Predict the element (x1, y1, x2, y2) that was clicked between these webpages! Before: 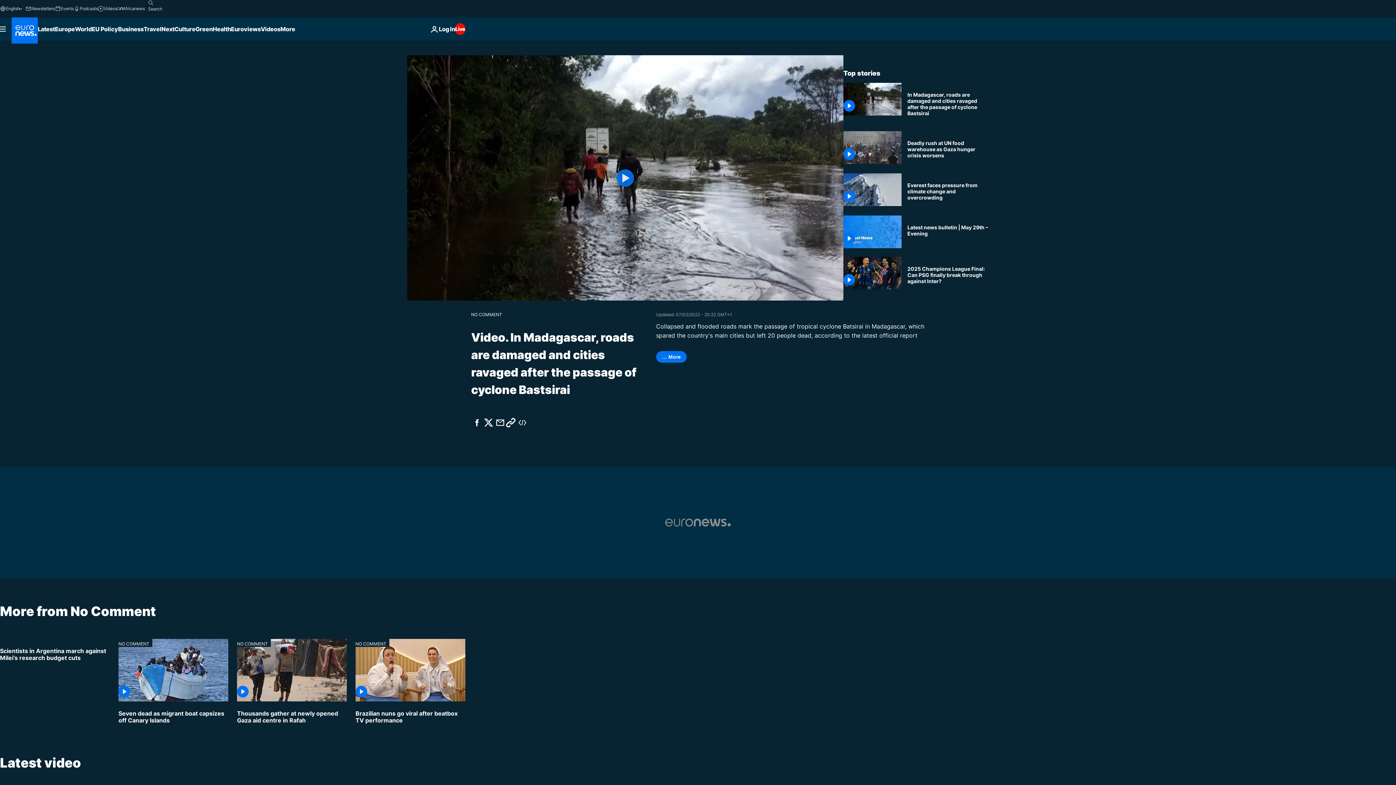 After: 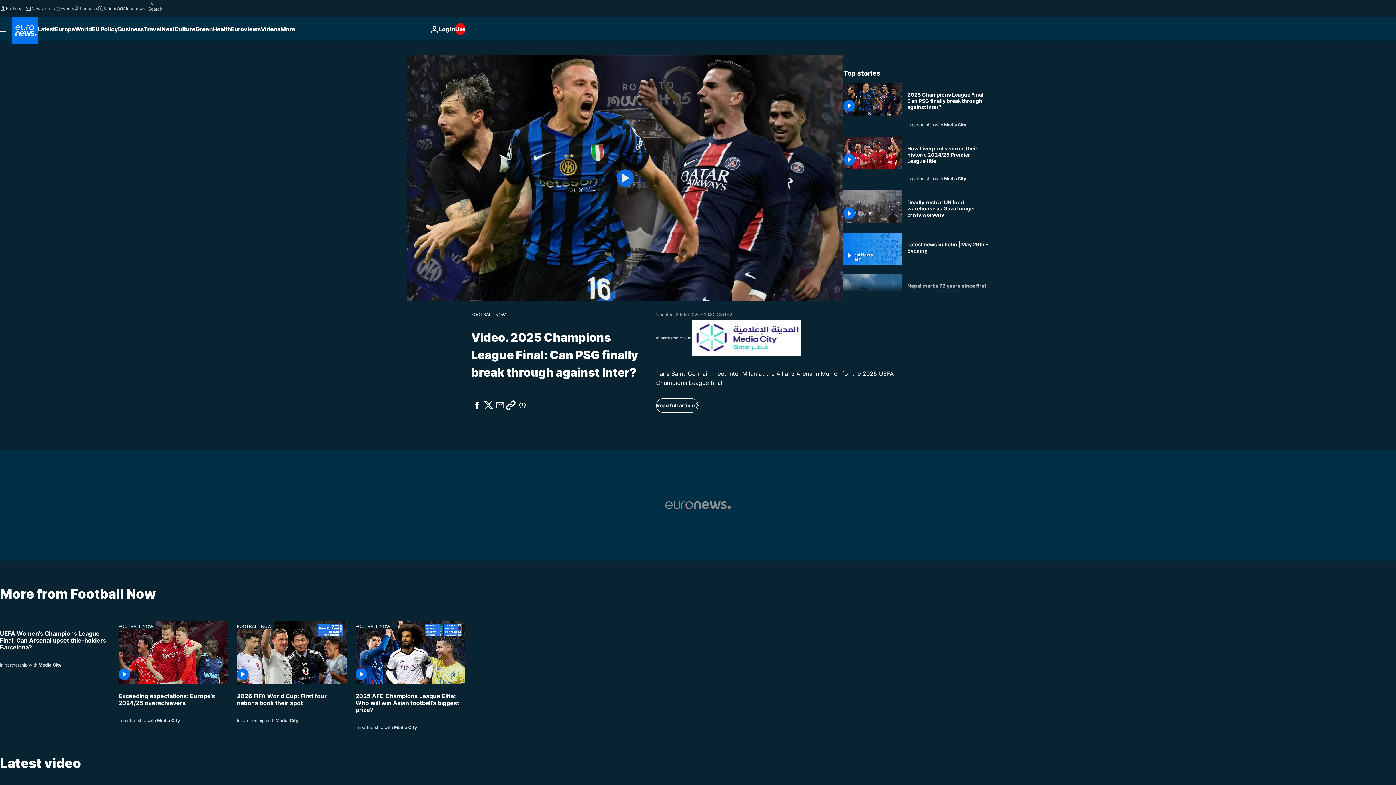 Action: bbox: (843, 257, 901, 289)